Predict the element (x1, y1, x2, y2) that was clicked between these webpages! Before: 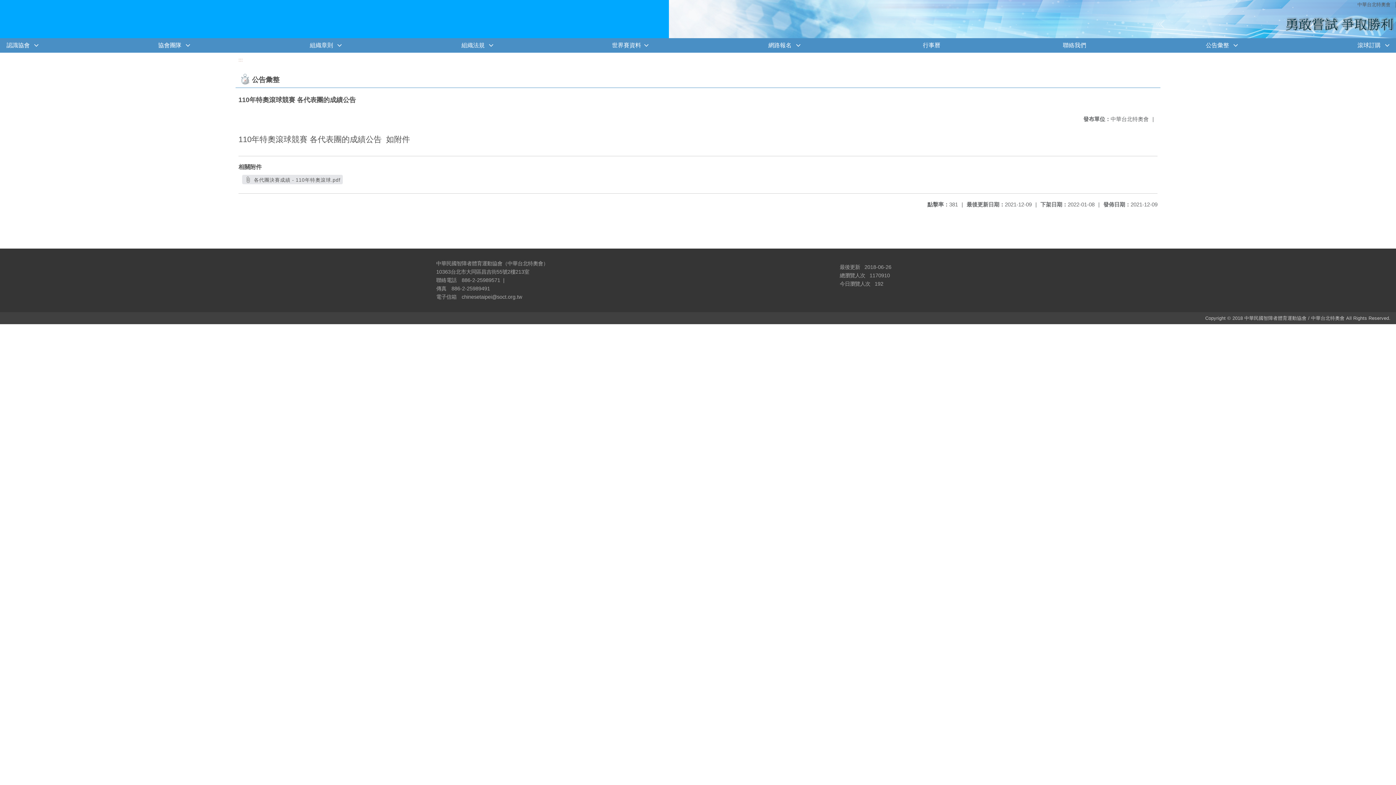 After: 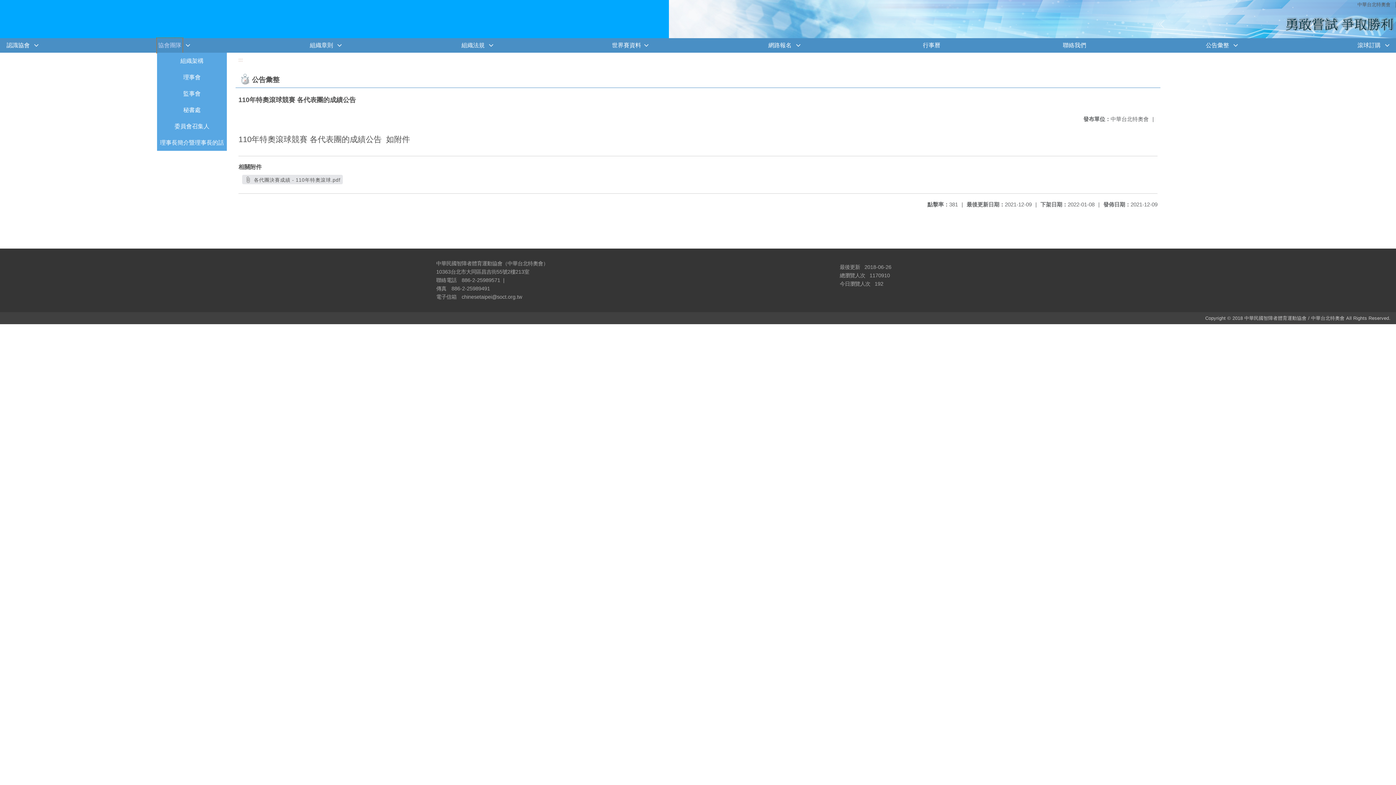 Action: bbox: (157, 38, 182, 52) label: 協會團隊